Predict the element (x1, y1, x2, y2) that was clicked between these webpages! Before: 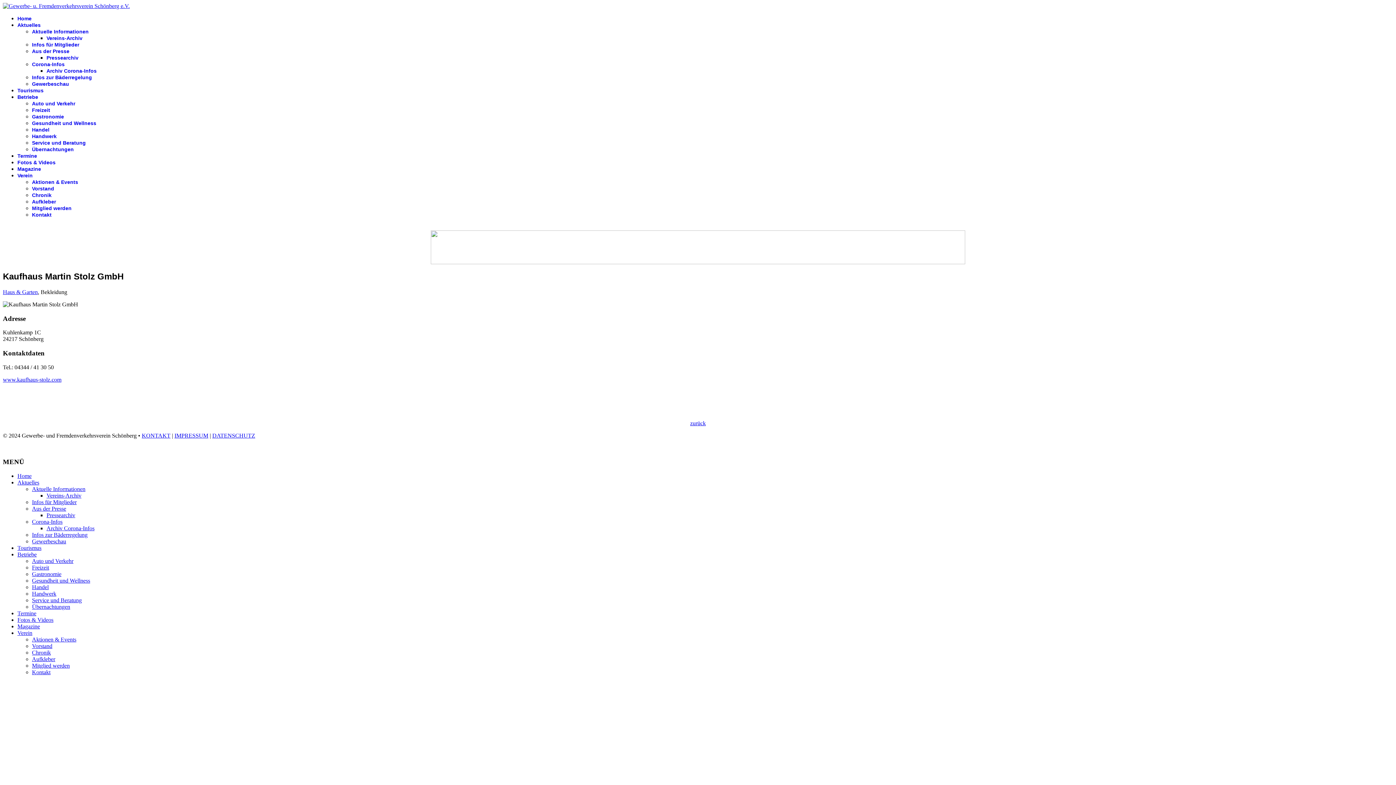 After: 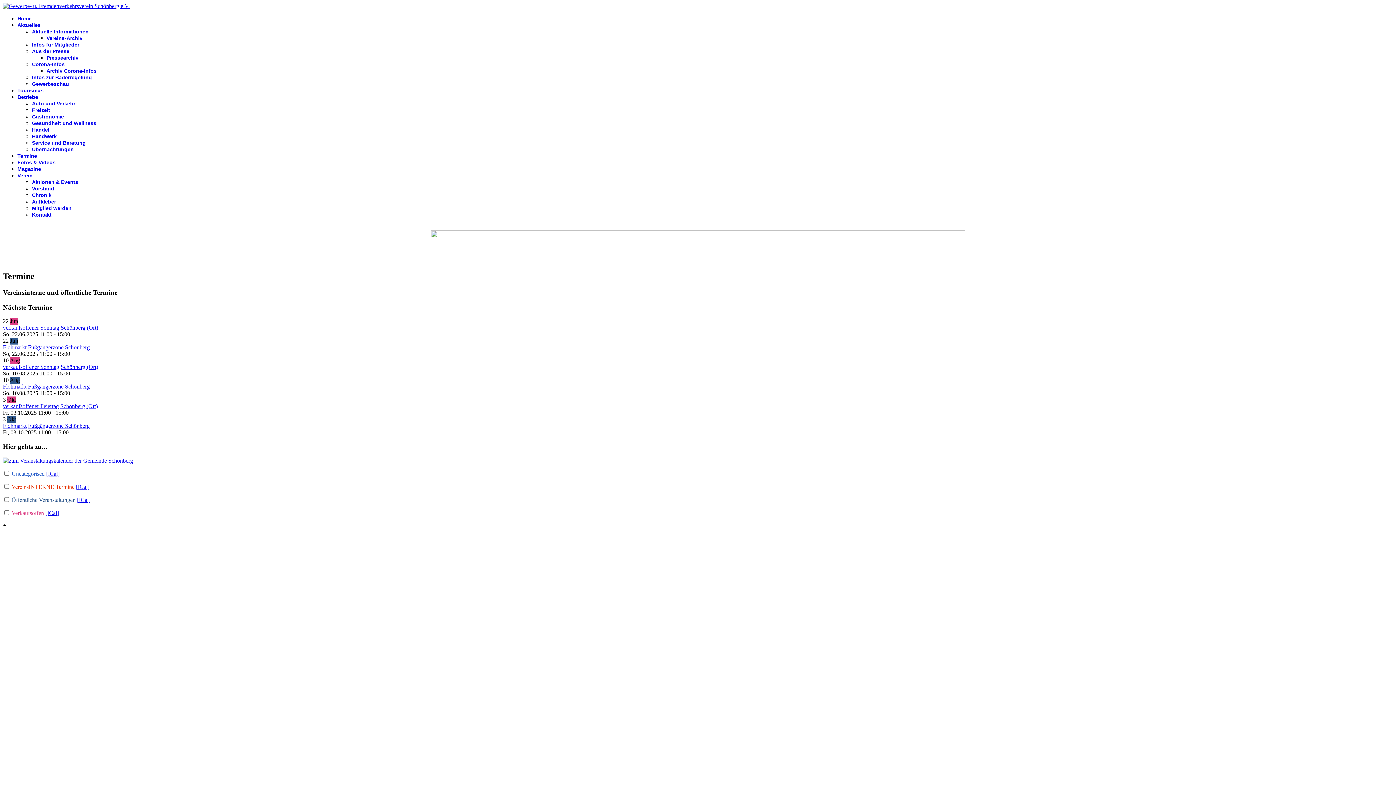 Action: label: Termine bbox: (17, 610, 36, 616)